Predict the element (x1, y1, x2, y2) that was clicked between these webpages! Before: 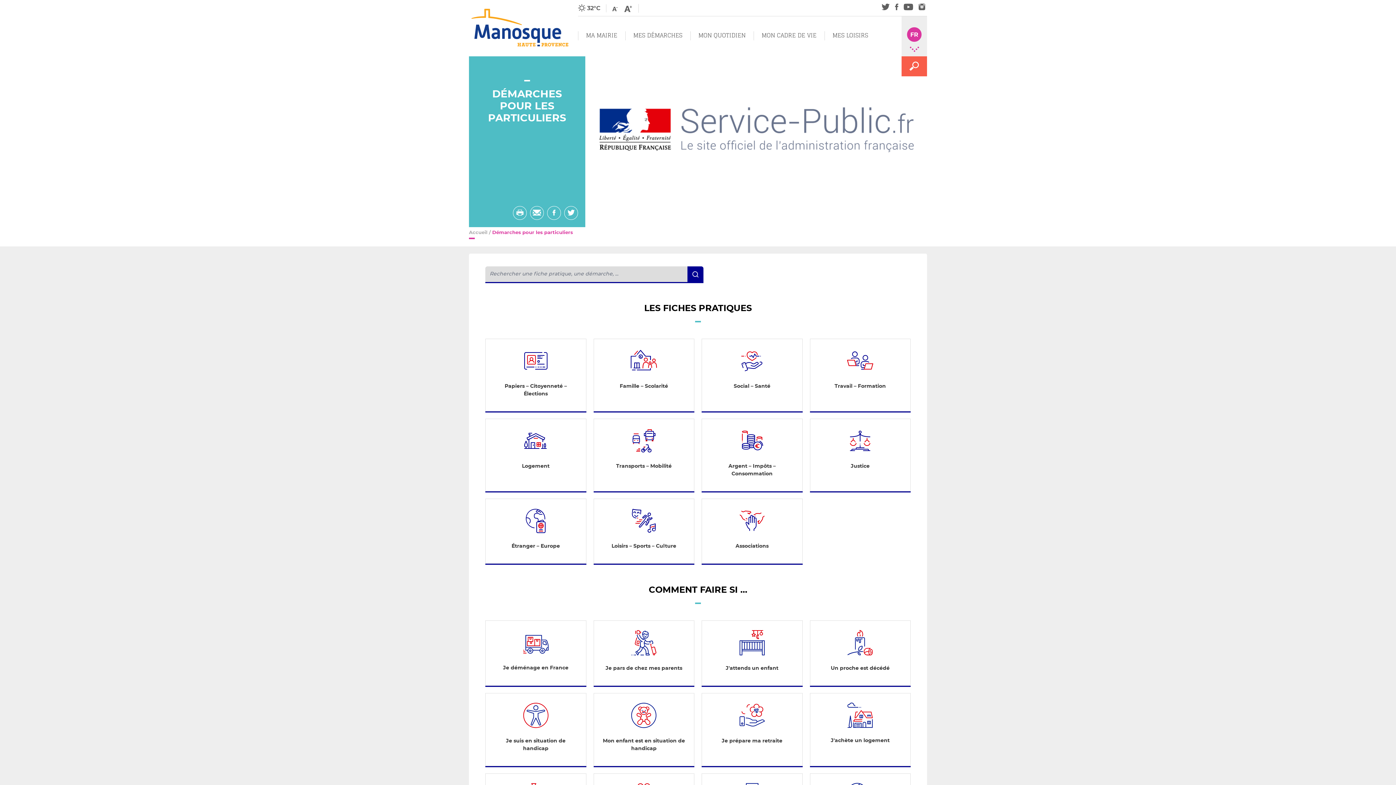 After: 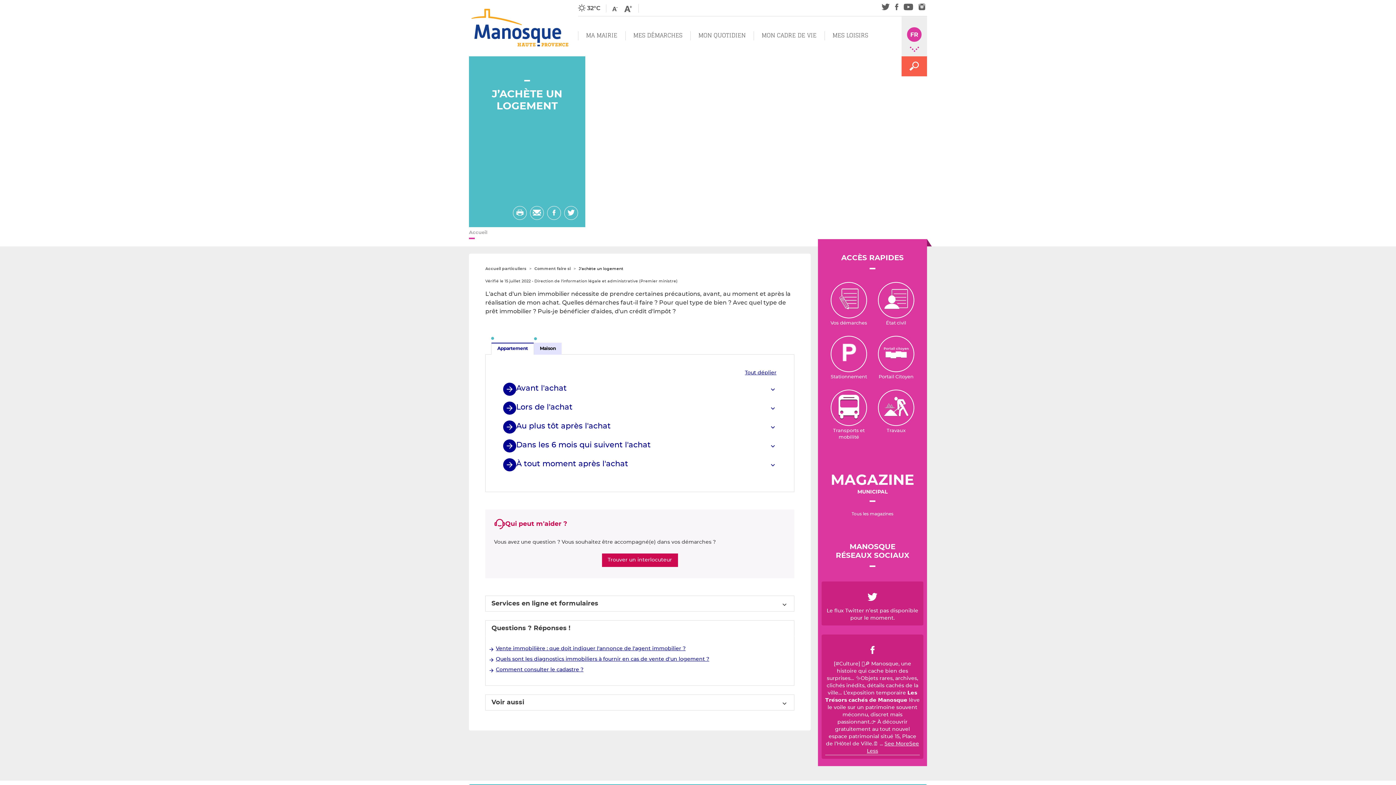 Action: bbox: (810, 693, 910, 766)